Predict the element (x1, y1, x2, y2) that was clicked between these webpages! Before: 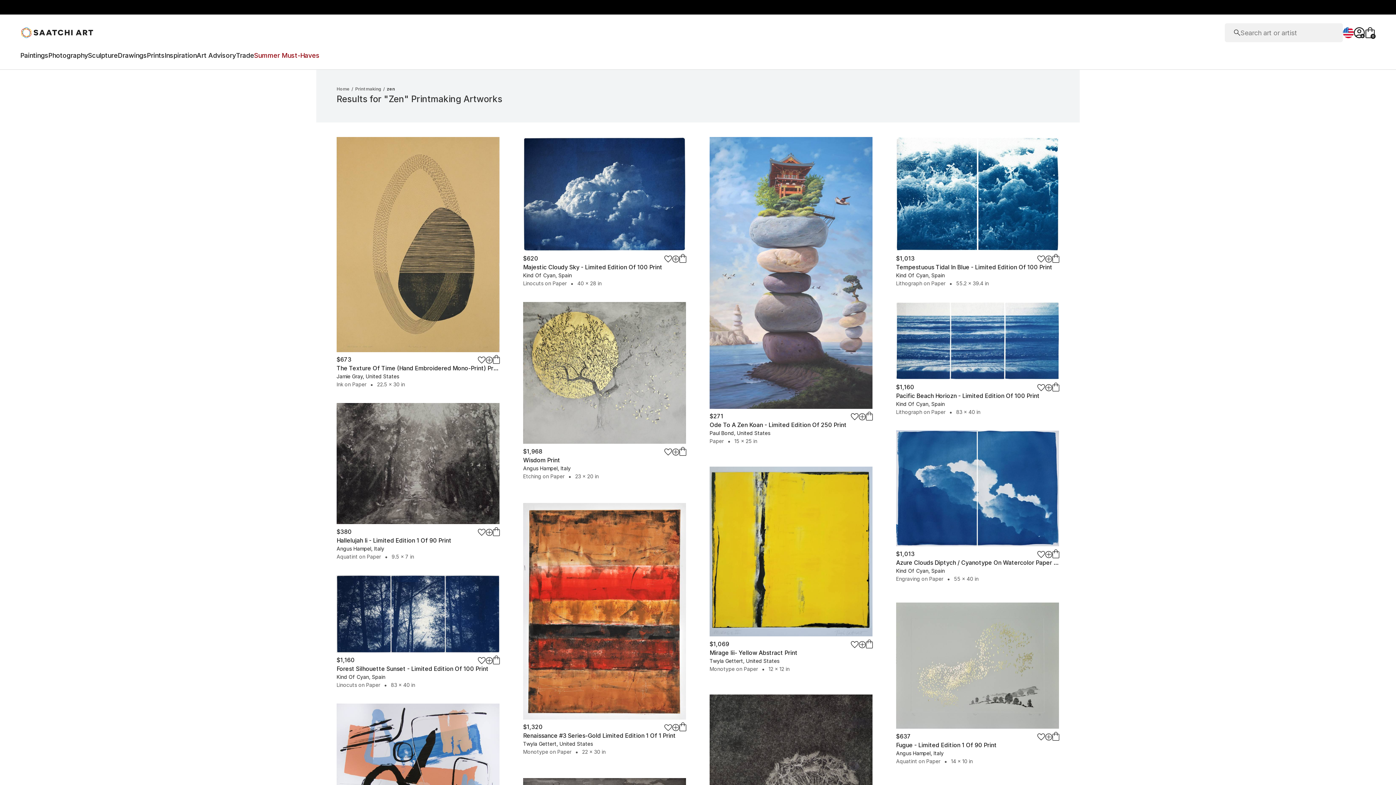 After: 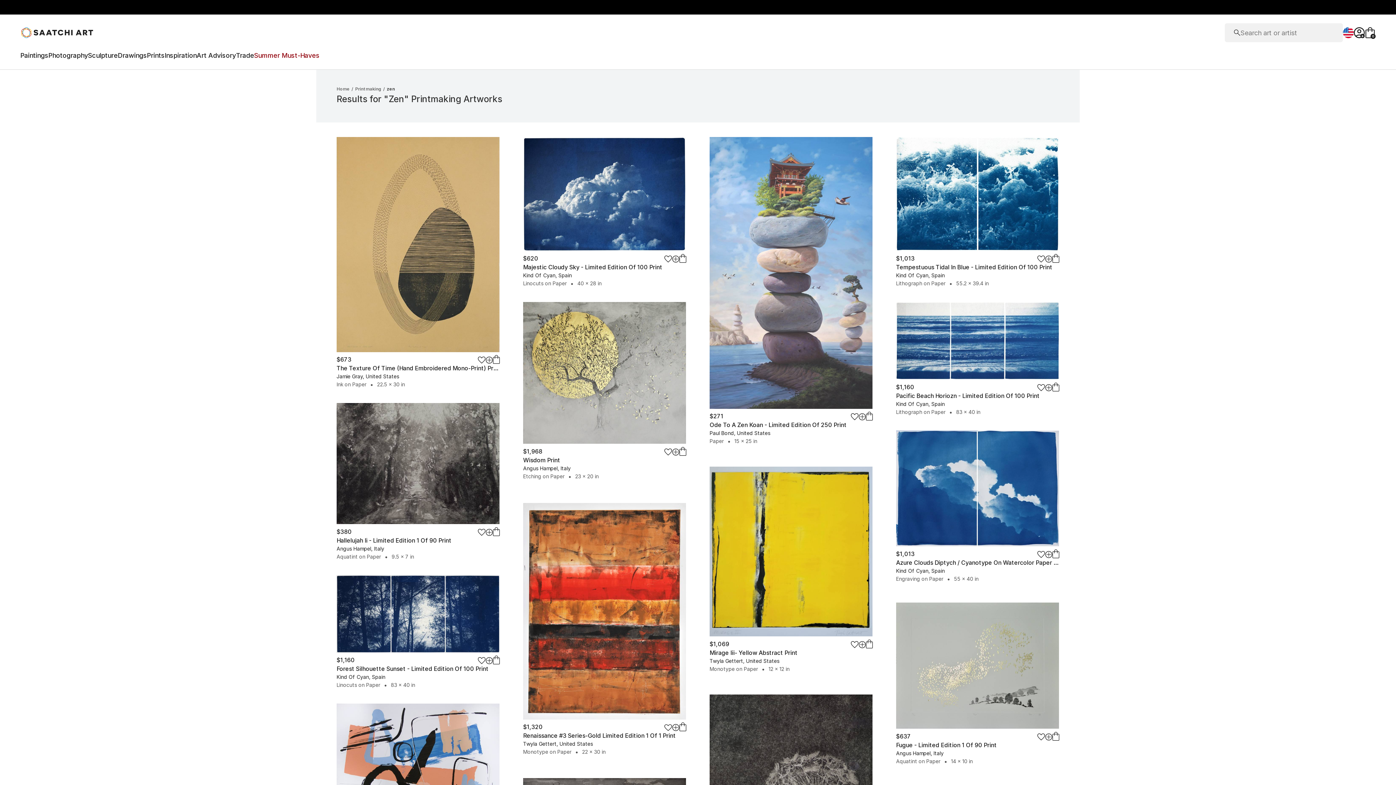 Action: label: Pacific Beach Horiozn - Limited Edition Of 100 bbox: (896, 302, 1059, 381)